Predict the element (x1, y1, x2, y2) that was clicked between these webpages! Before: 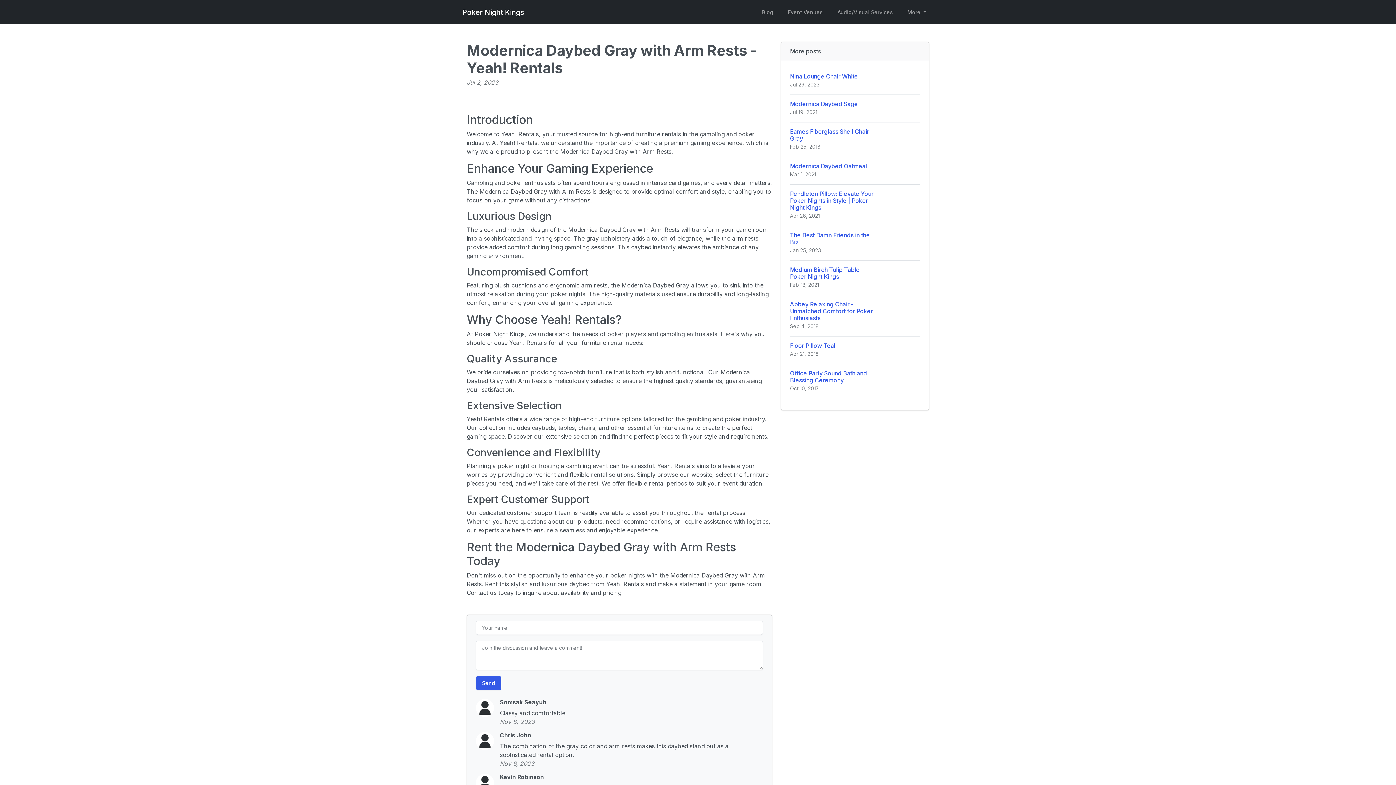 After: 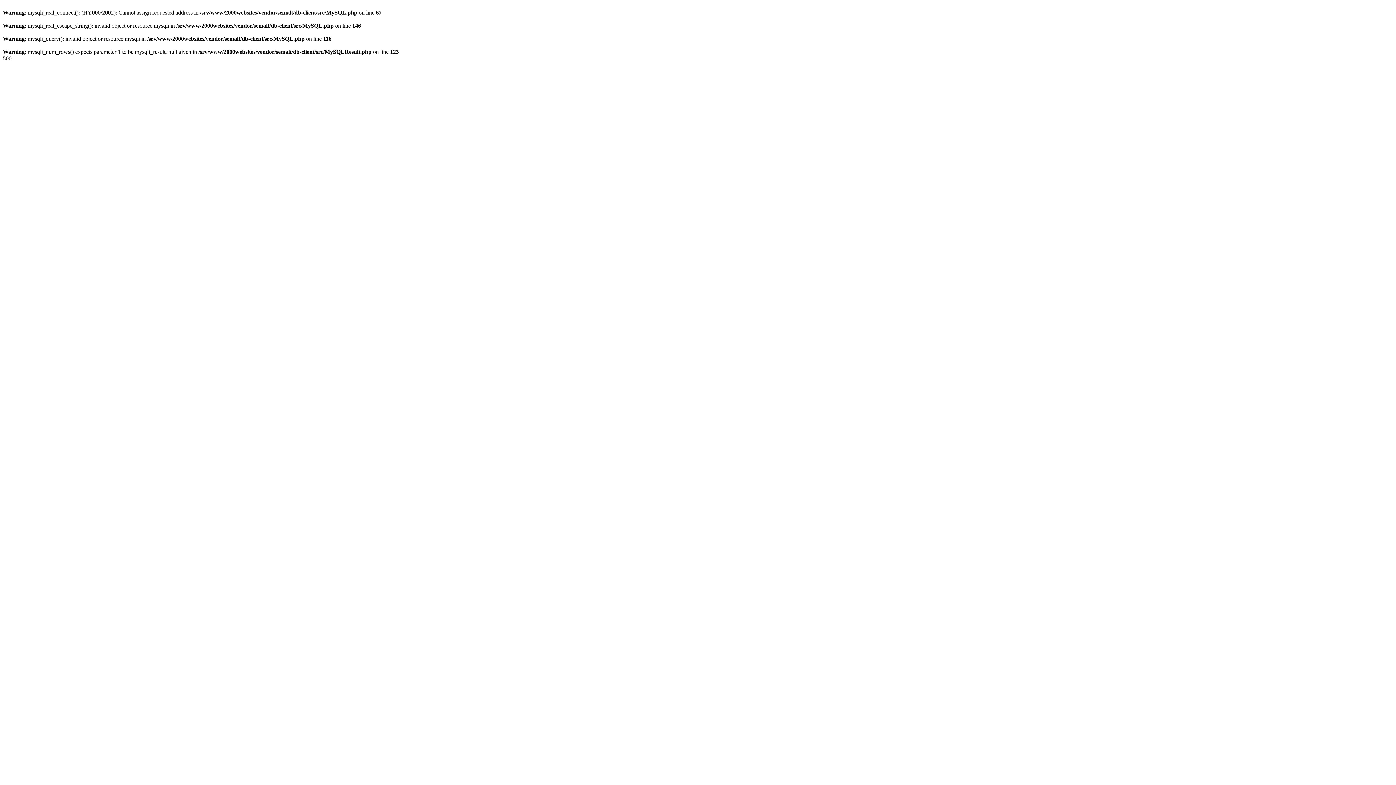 Action: label: Eames Fiberglass Shell Chair Gray
Feb 25, 2018 bbox: (790, 122, 920, 156)